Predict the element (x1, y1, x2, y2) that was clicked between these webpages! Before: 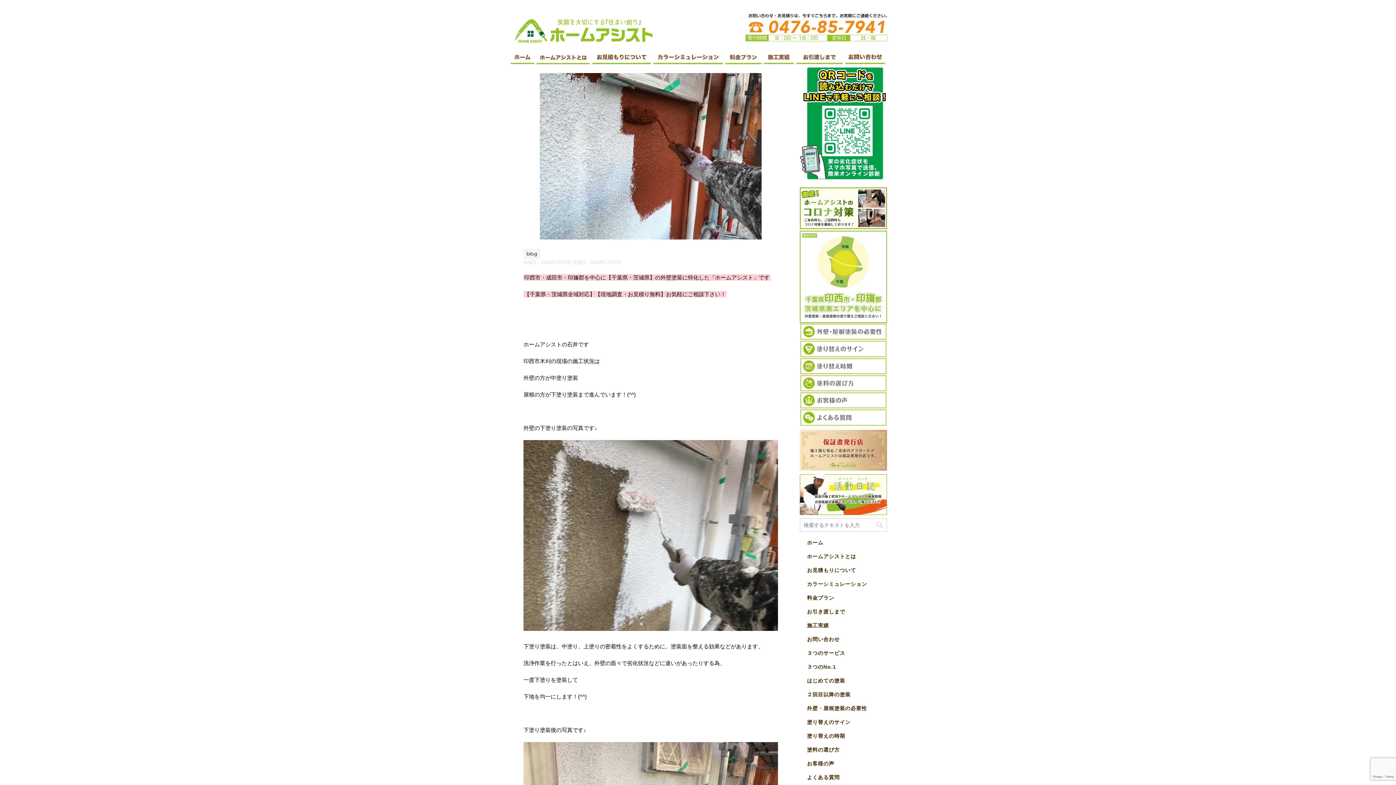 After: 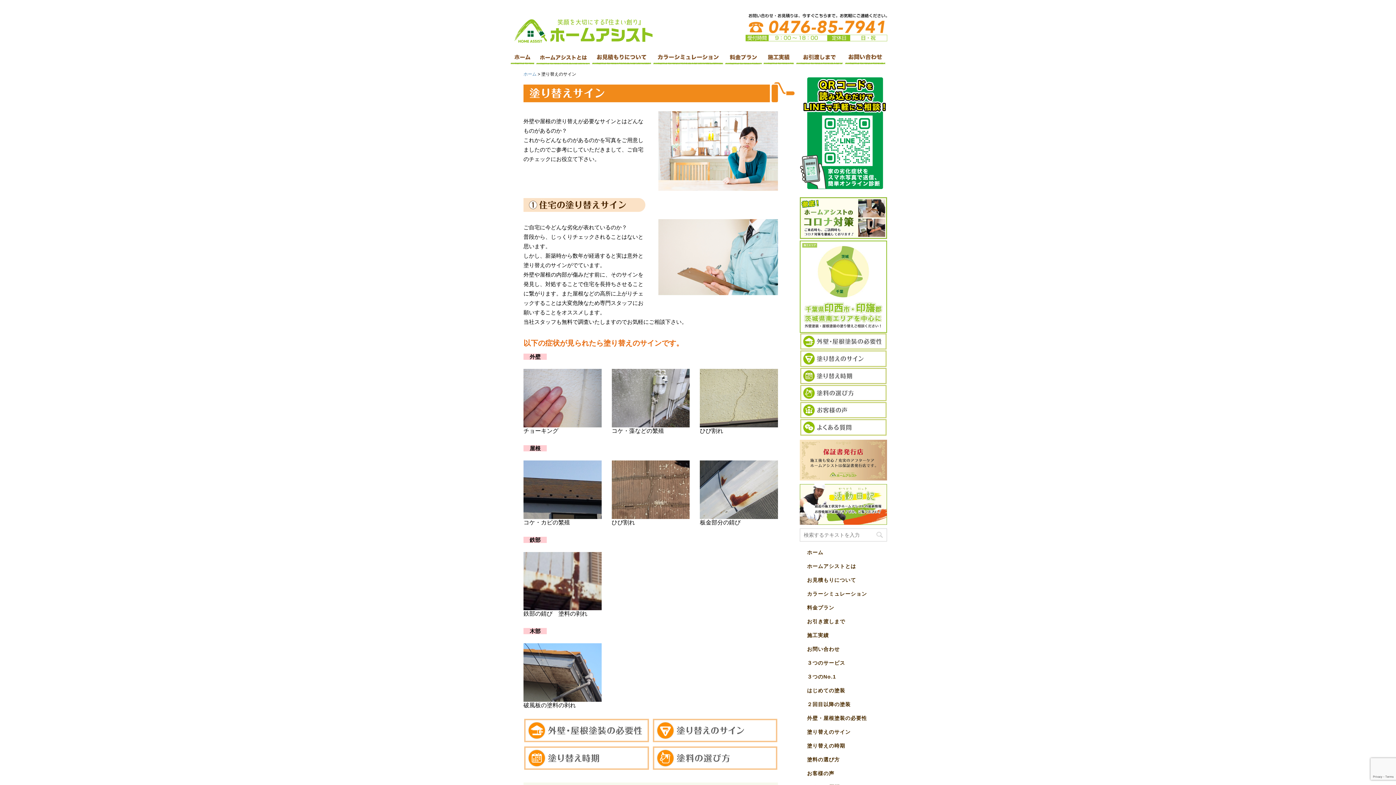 Action: bbox: (800, 351, 887, 357)